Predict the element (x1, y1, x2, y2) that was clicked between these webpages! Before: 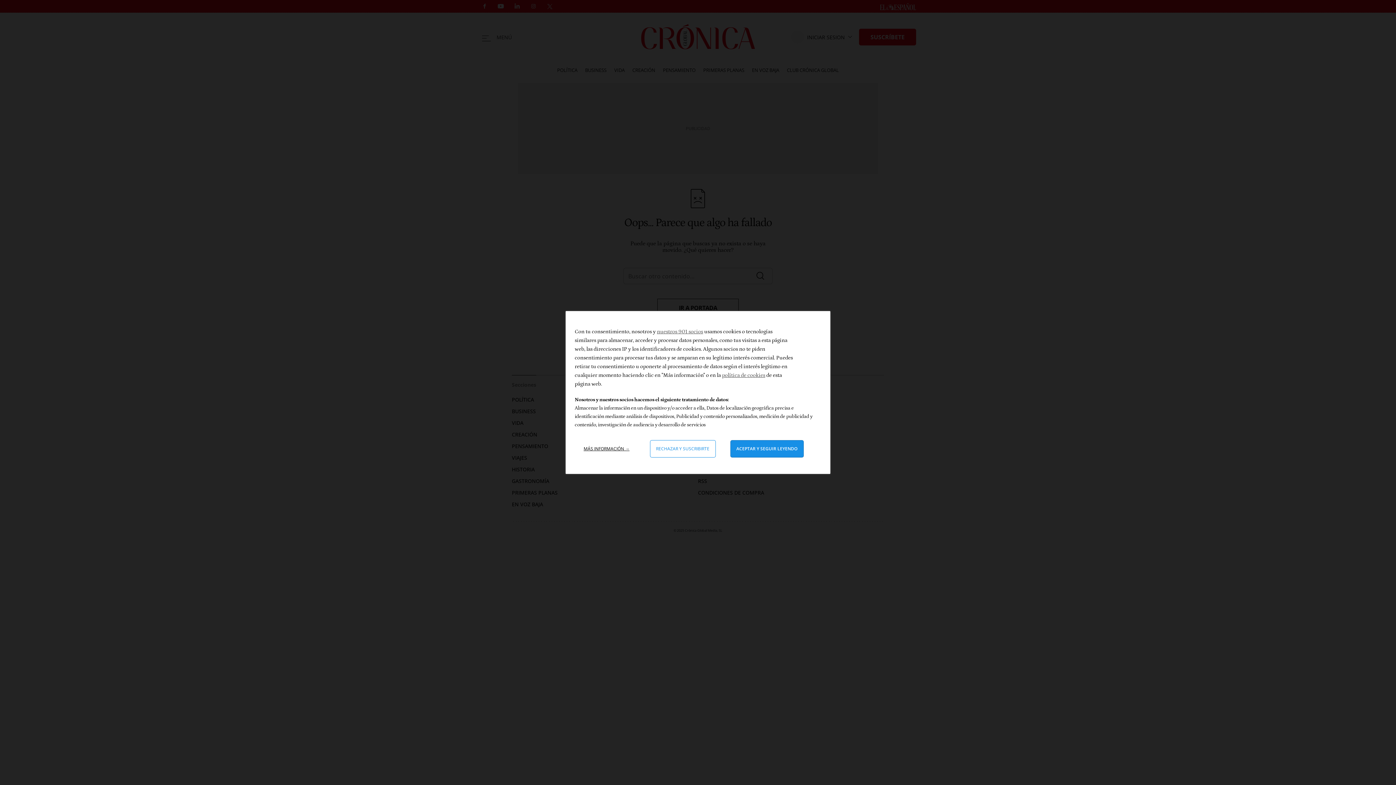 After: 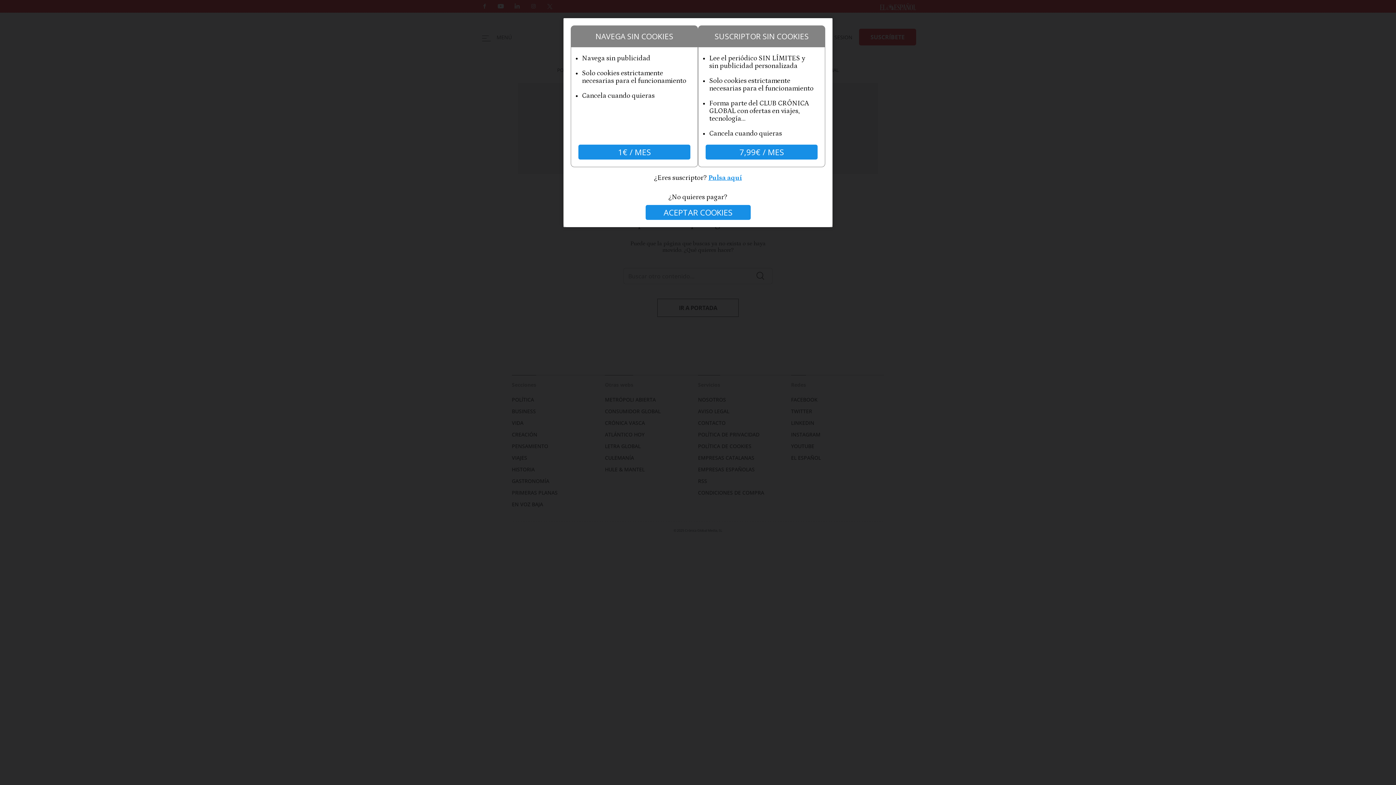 Action: label: Rechazar y cerrar: Denegar nuestro procesamiento de datos y cerrar bbox: (650, 440, 715, 457)